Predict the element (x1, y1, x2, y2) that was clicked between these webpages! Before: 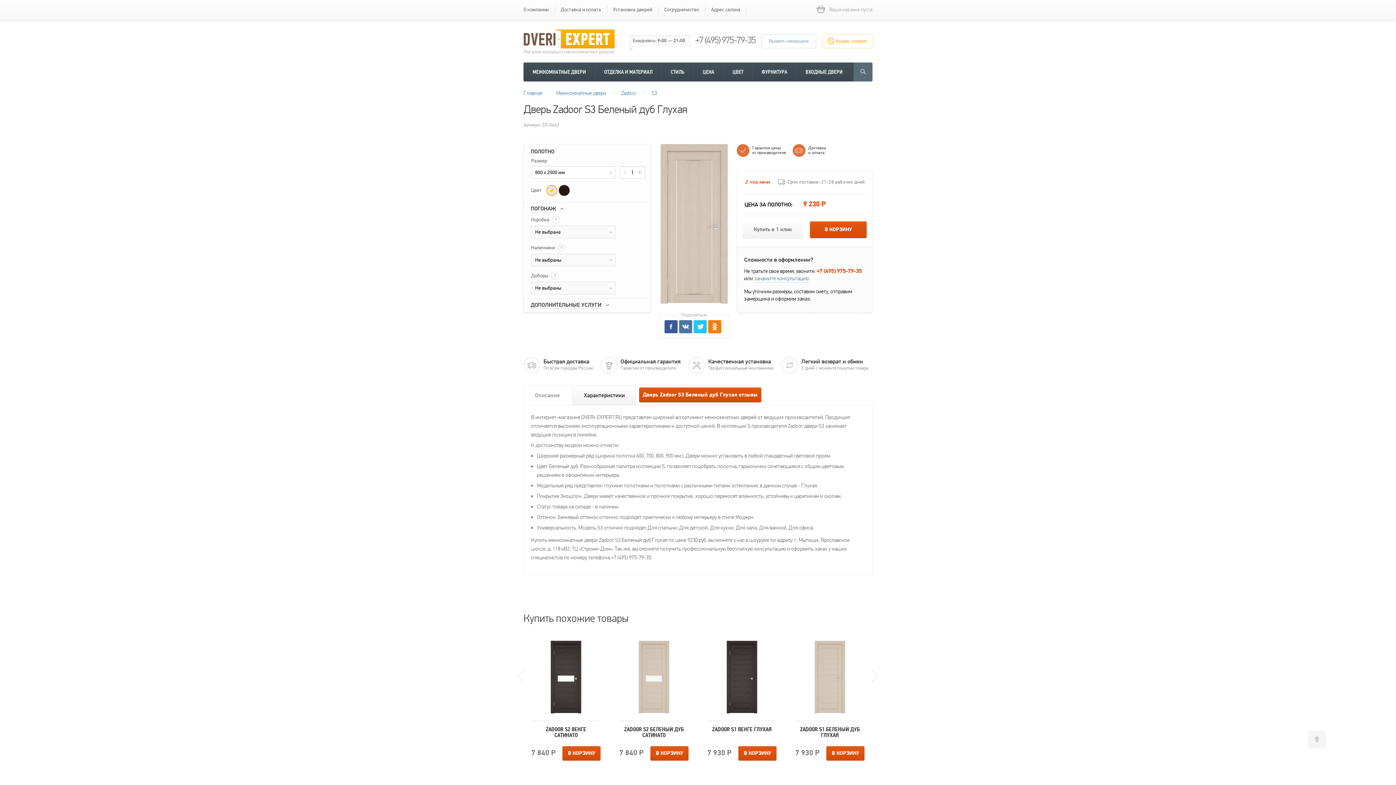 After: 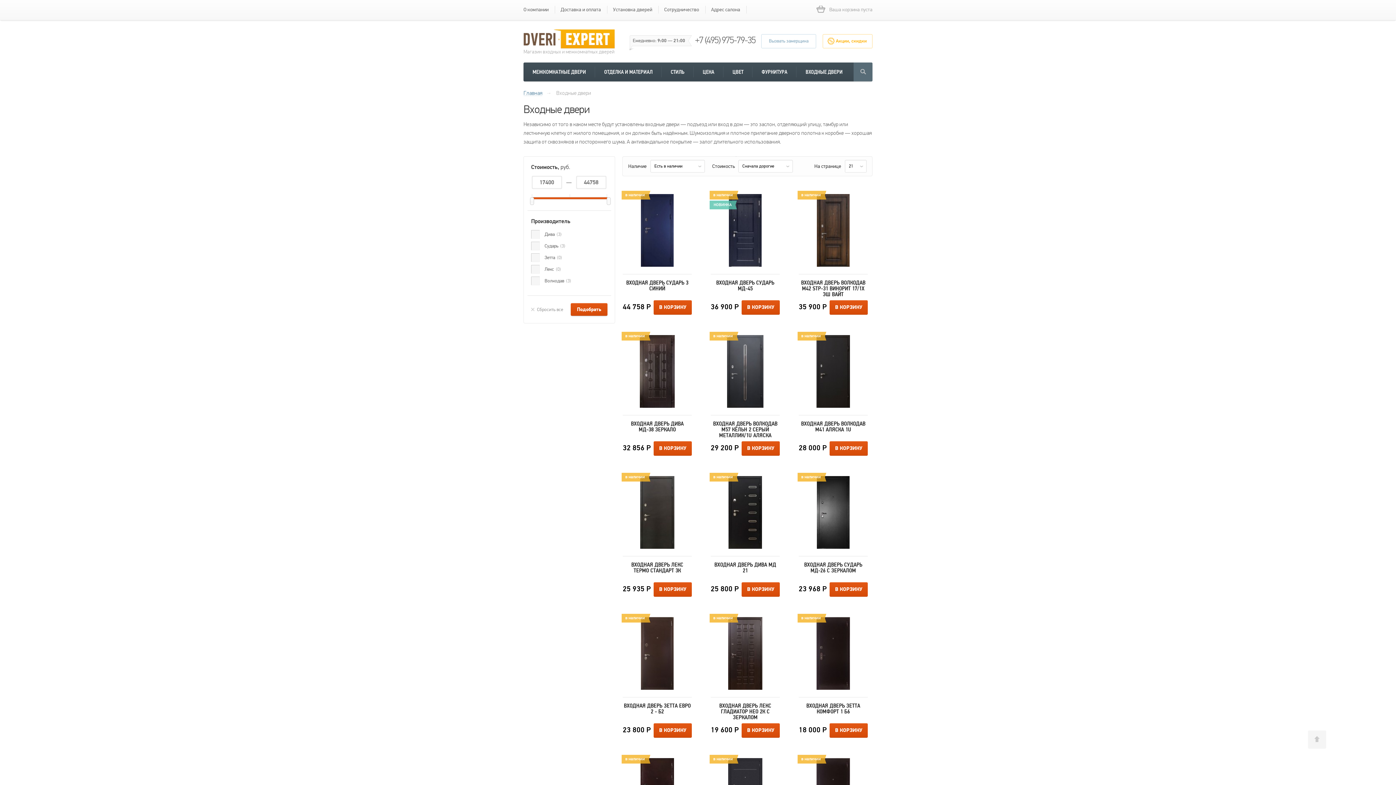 Action: bbox: (796, 62, 852, 81) label: ВХОДНЫЕ ДВЕРИ